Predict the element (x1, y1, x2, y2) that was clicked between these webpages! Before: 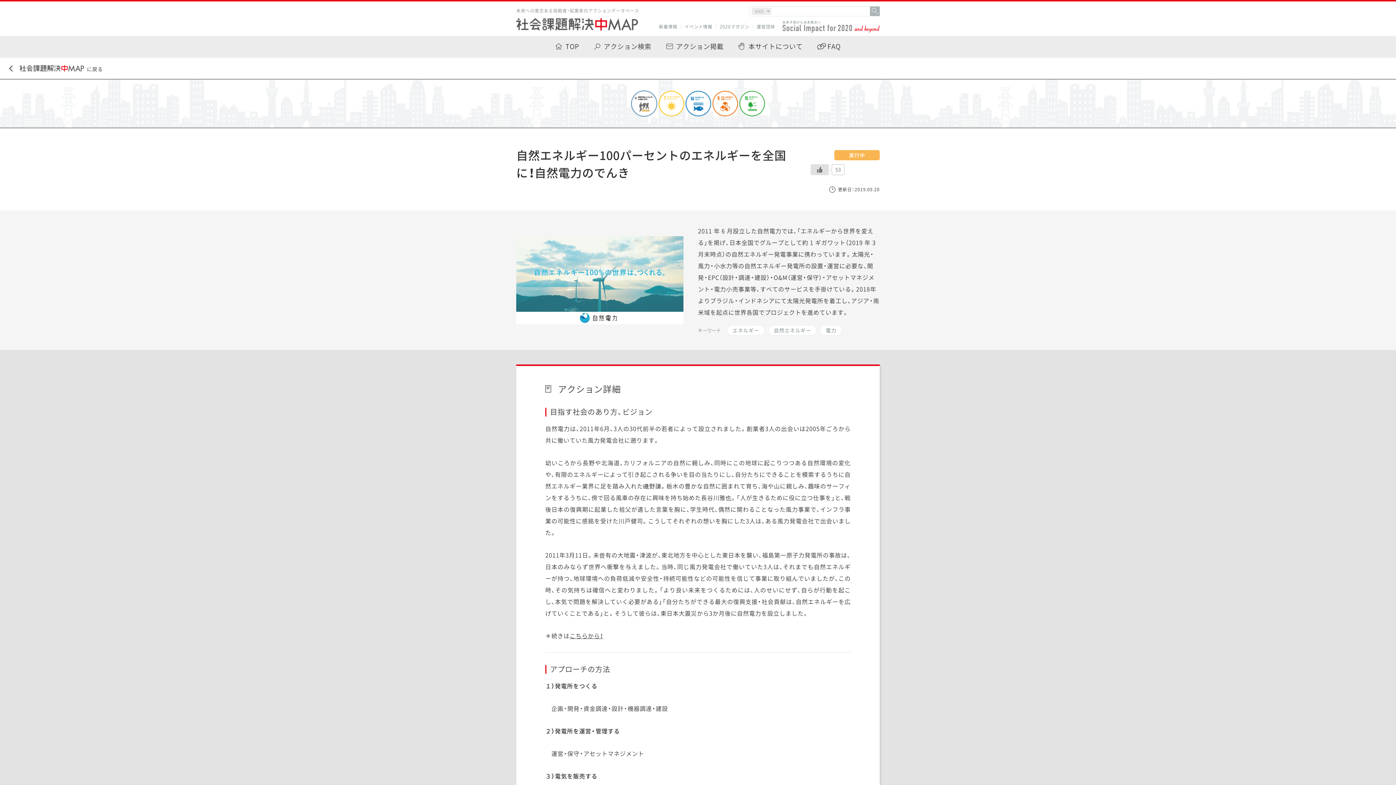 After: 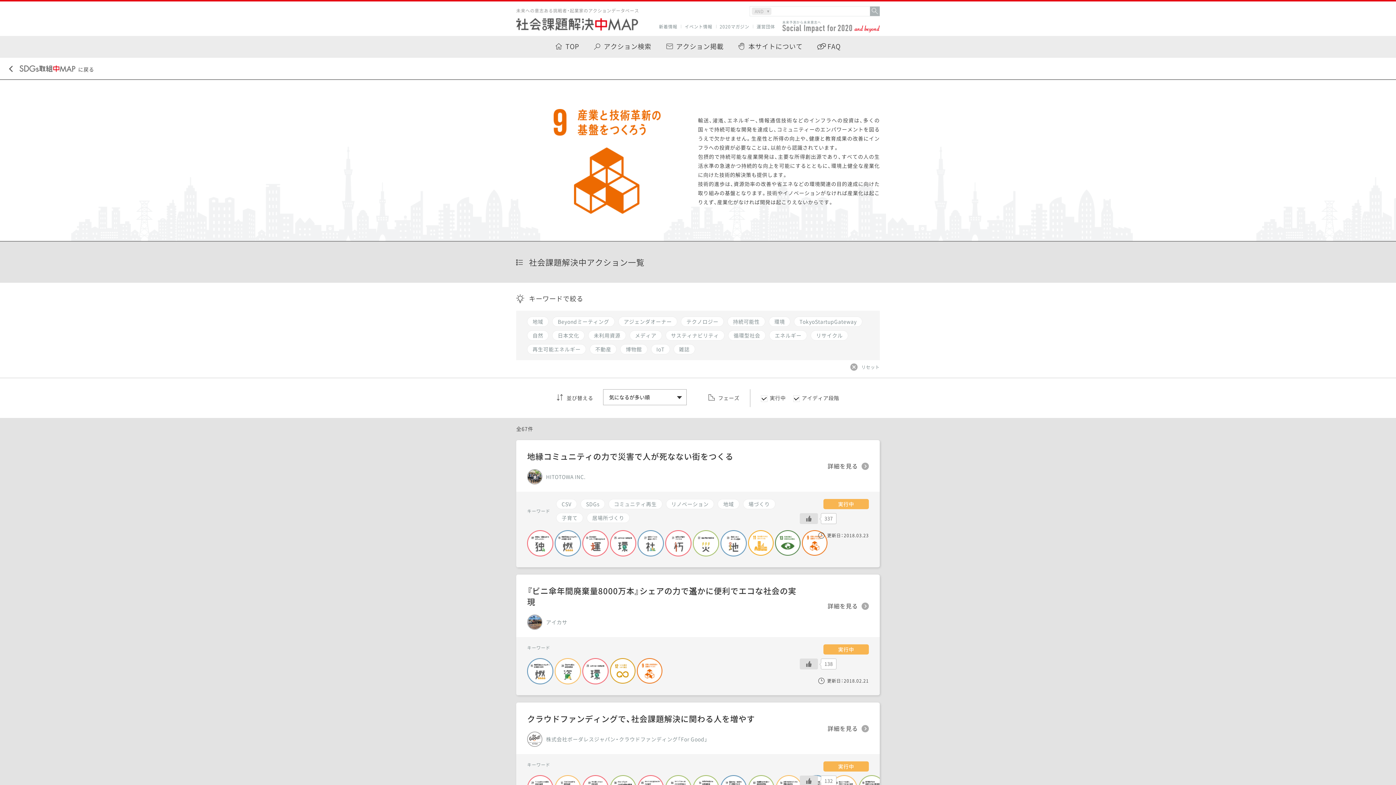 Action: bbox: (712, 90, 738, 98)